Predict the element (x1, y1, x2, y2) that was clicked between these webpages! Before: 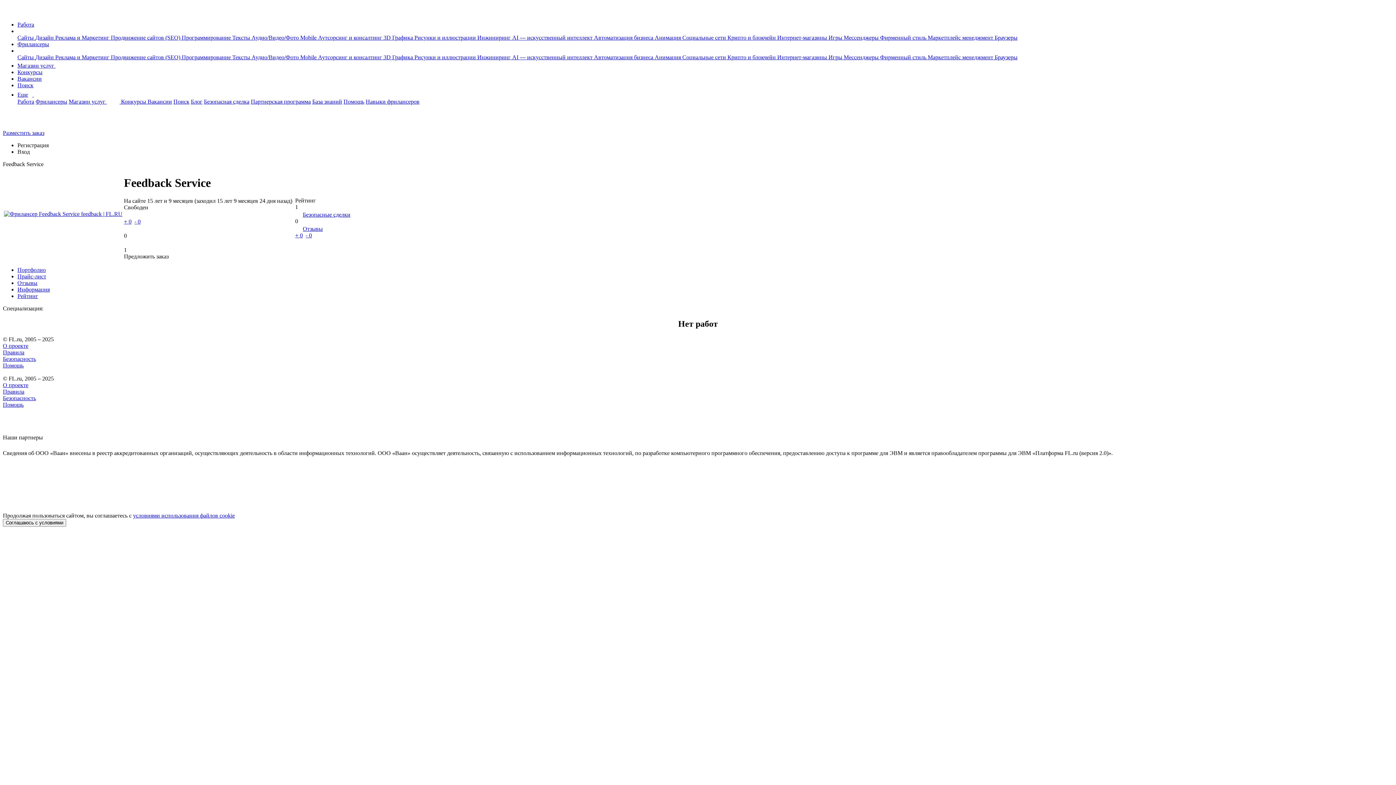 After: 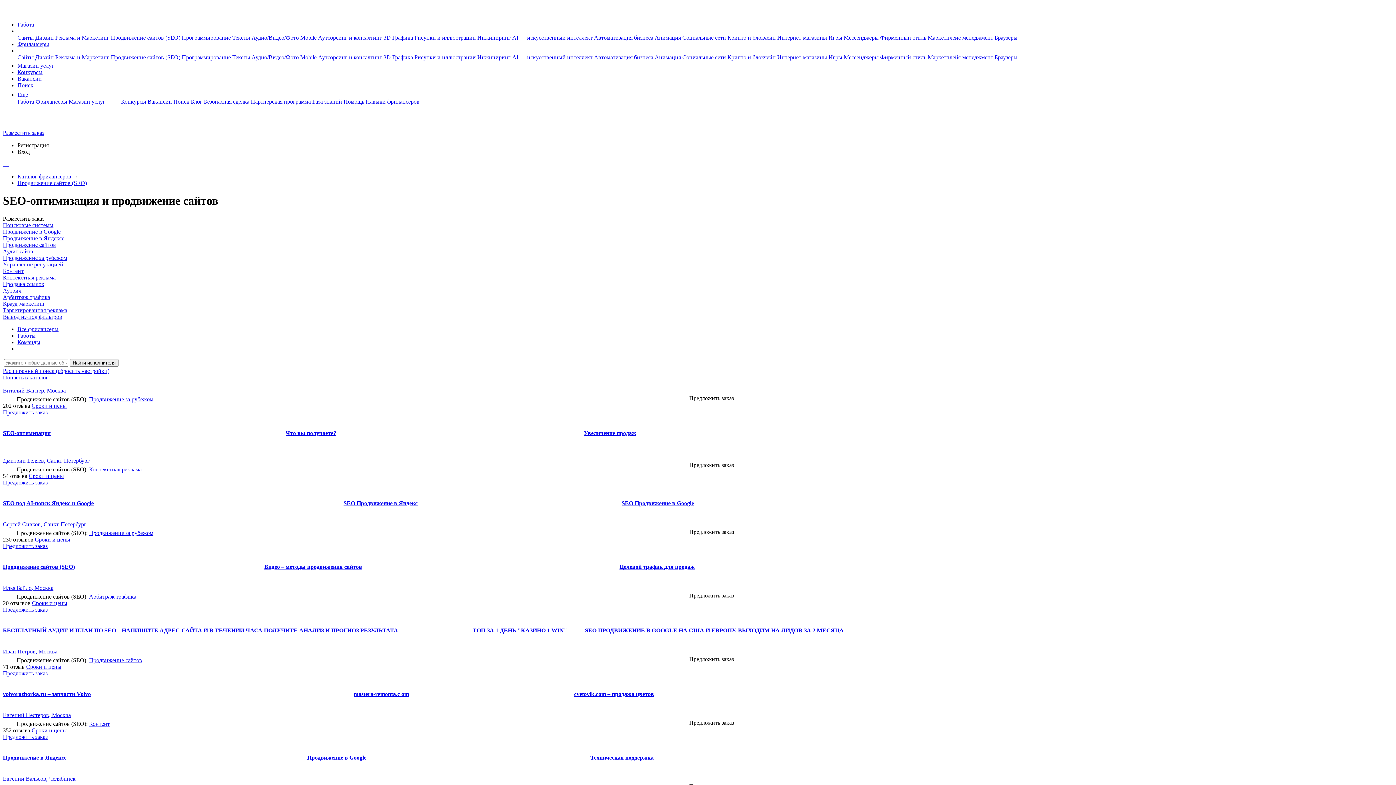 Action: label: Продвижение сайтов (SEO)  bbox: (110, 54, 181, 60)